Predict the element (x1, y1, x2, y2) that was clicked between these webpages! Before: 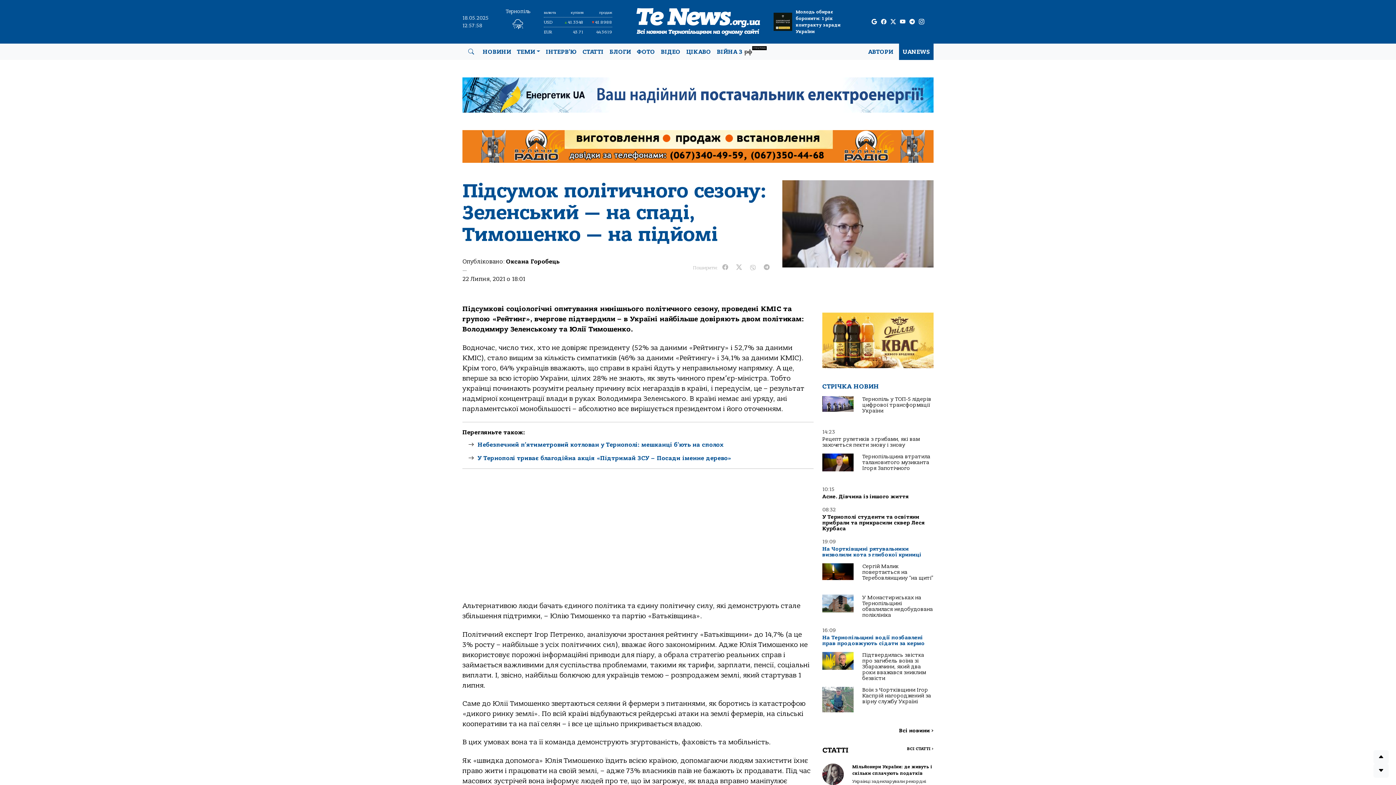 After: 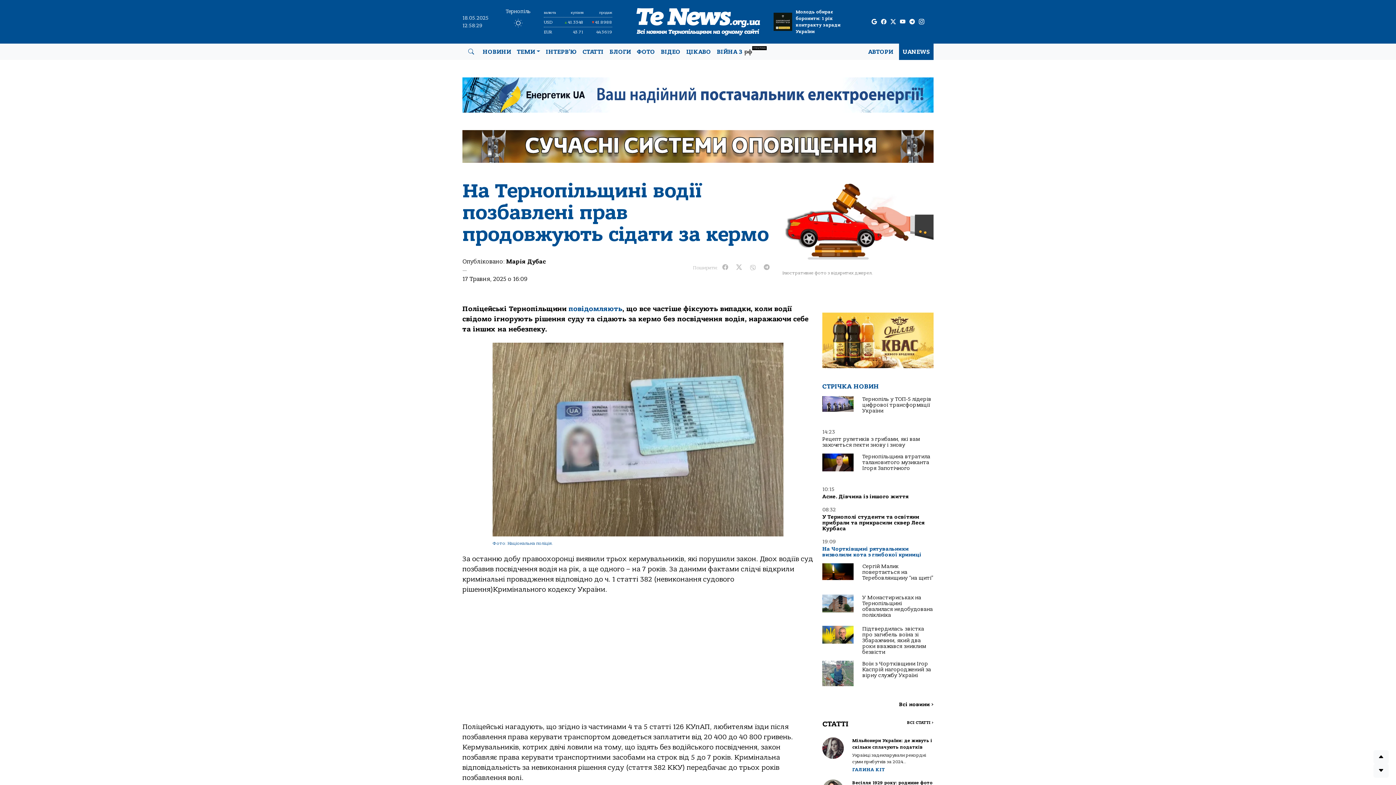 Action: label: На Тернопільщині водії позбавлені прав продовжують сідати за кермо bbox: (822, 635, 925, 647)